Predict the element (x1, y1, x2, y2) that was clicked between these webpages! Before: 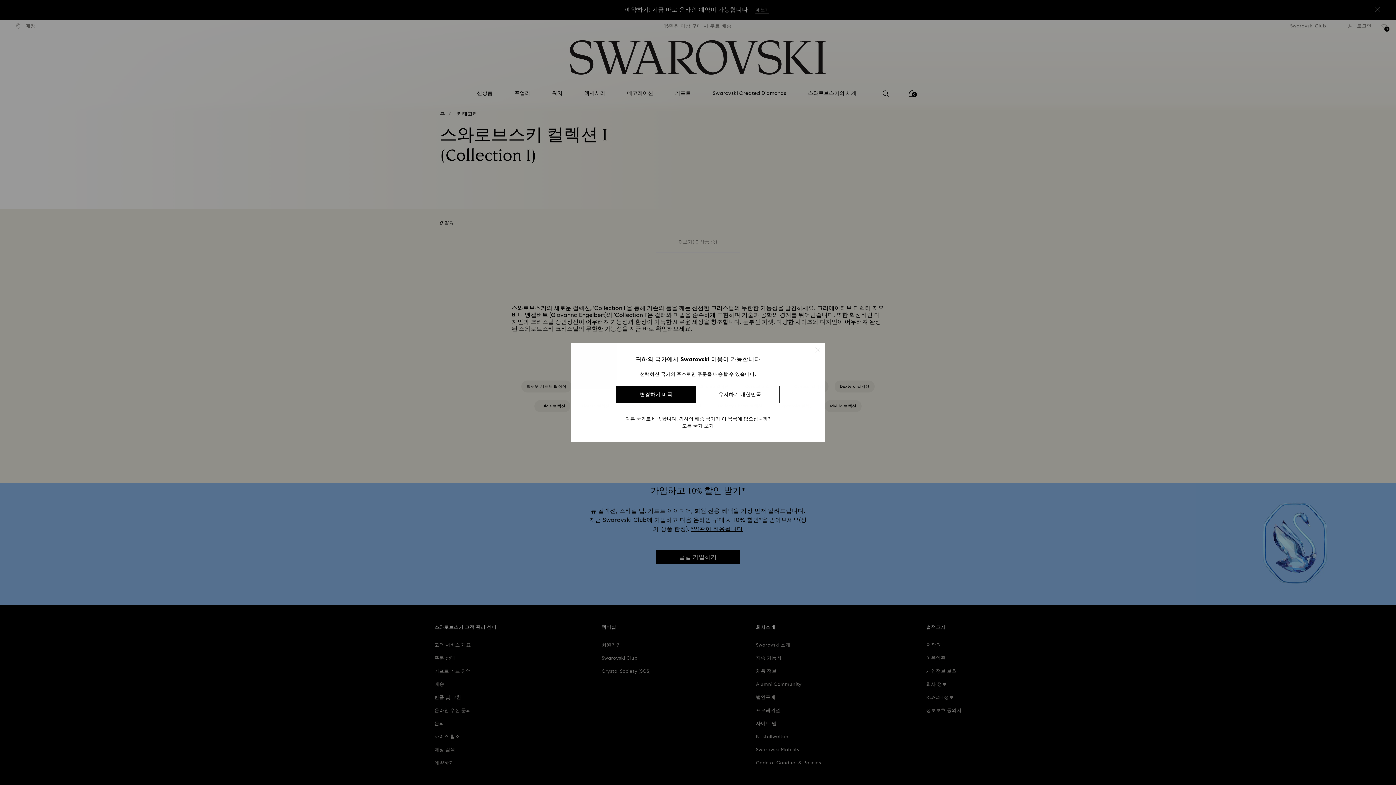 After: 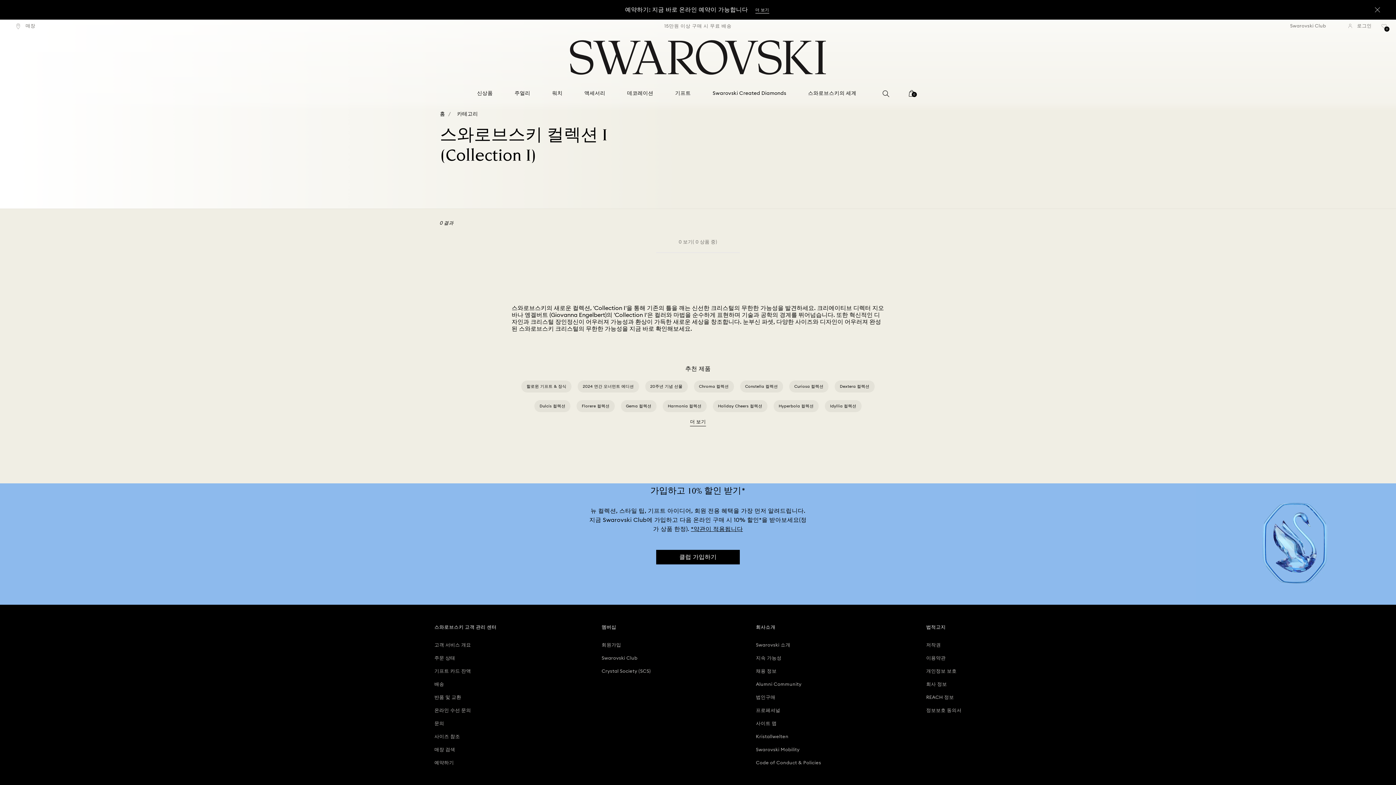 Action: bbox: (815, 347, 820, 352)